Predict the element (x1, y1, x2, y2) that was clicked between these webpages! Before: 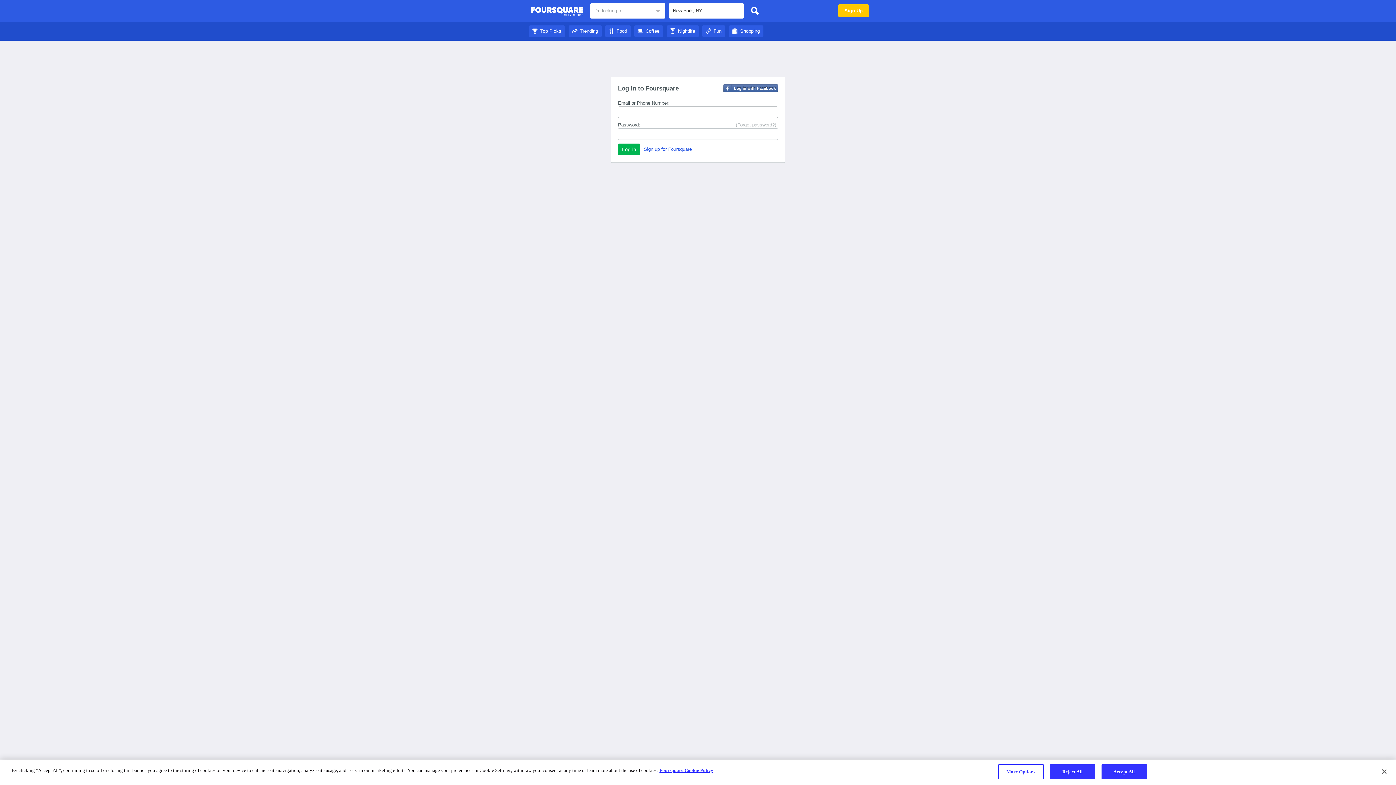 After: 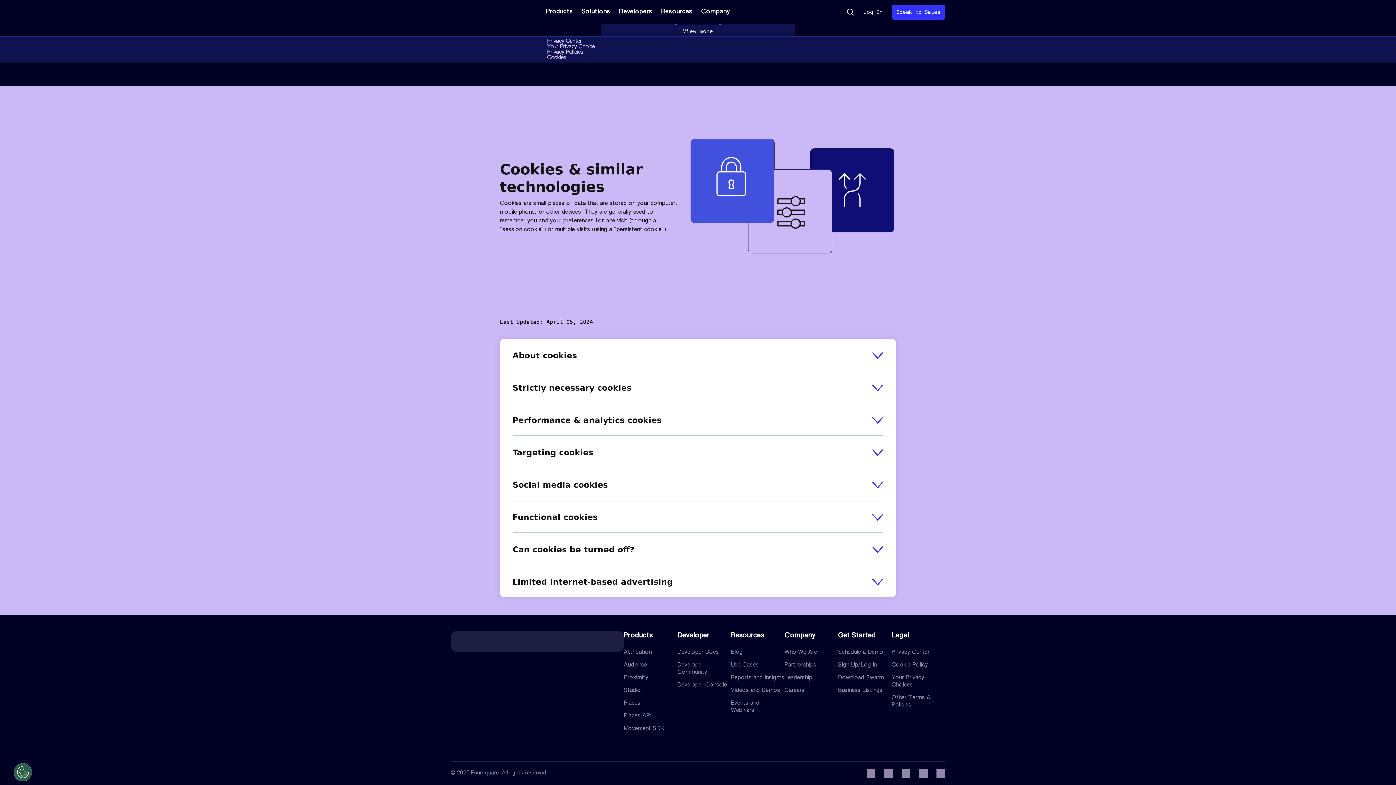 Action: label: More information about your privacy bbox: (659, 768, 713, 773)